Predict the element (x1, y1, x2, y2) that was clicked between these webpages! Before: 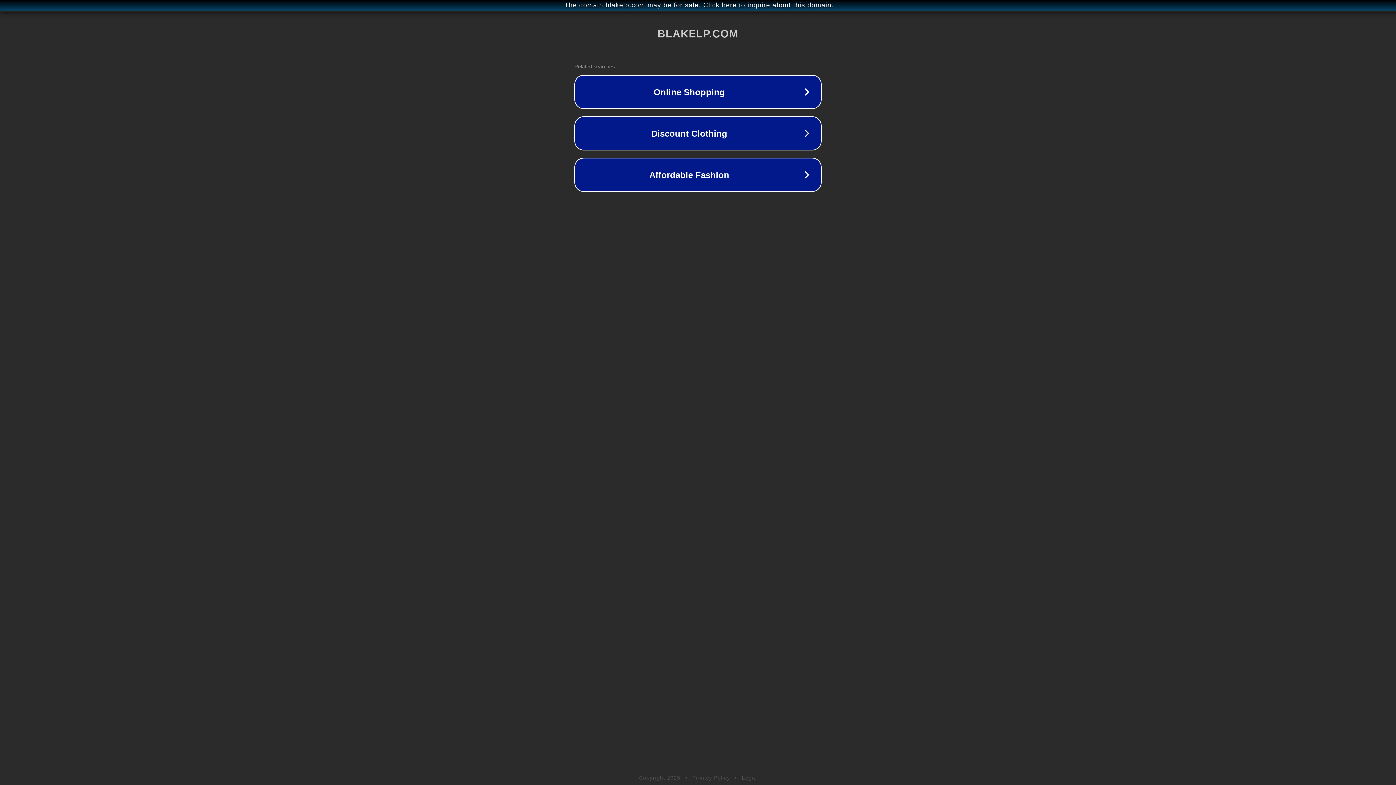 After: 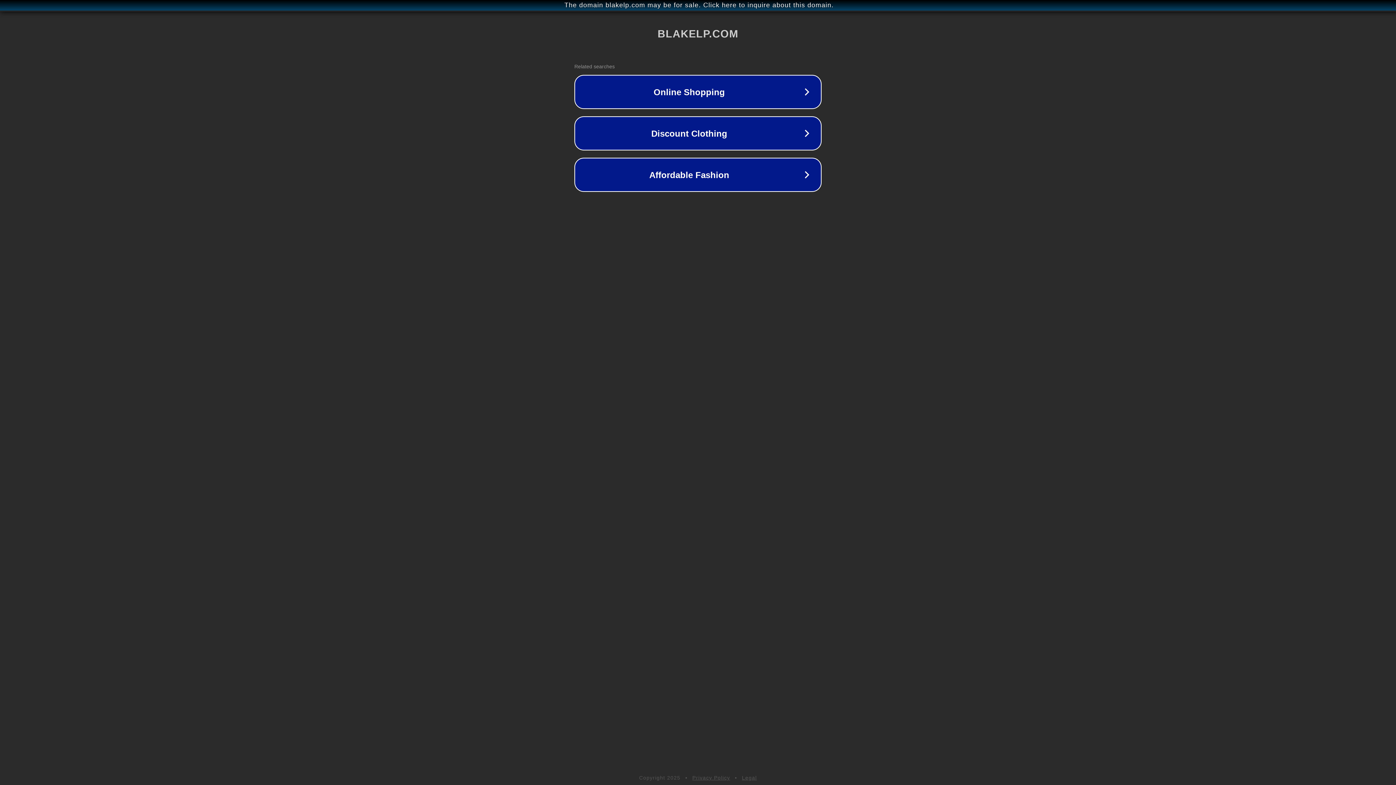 Action: label: Privacy Policy bbox: (692, 775, 730, 781)